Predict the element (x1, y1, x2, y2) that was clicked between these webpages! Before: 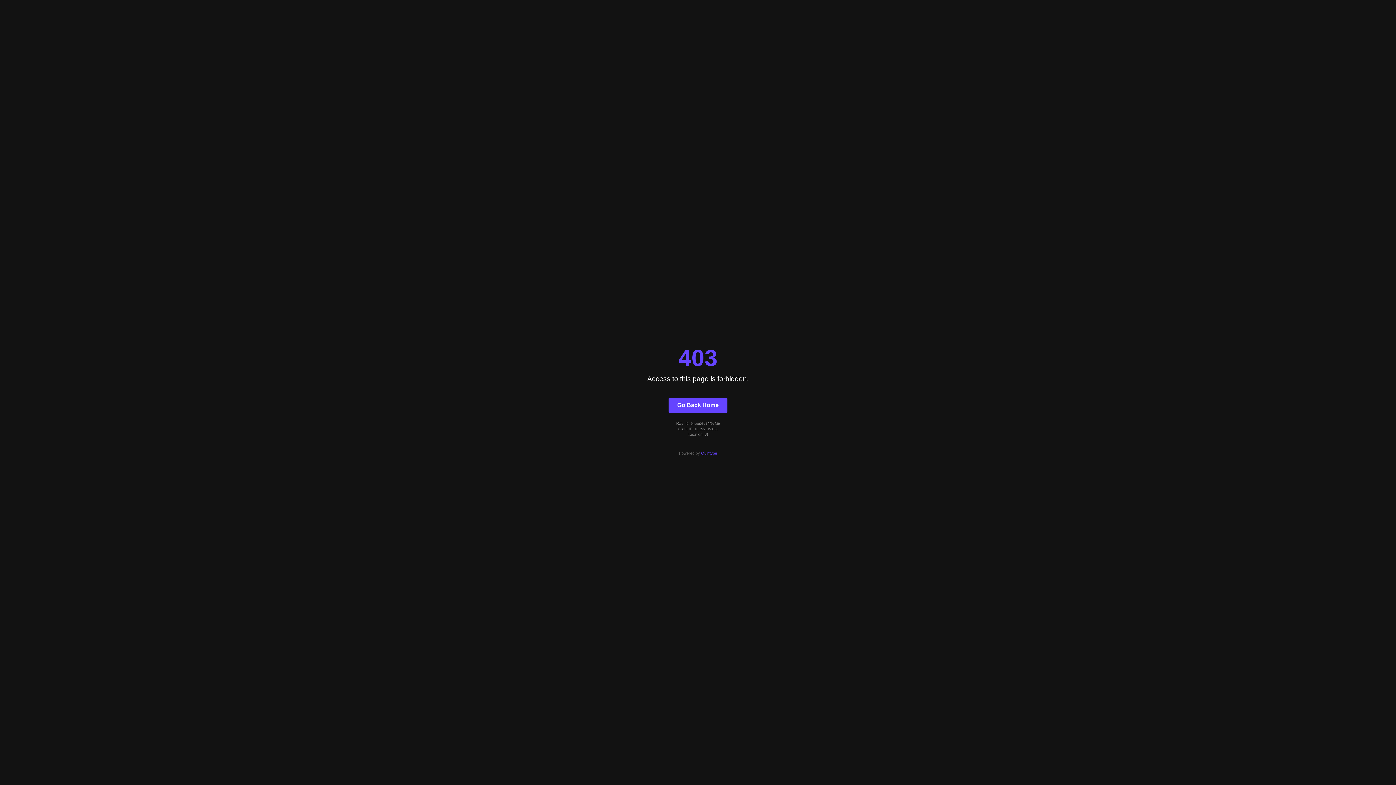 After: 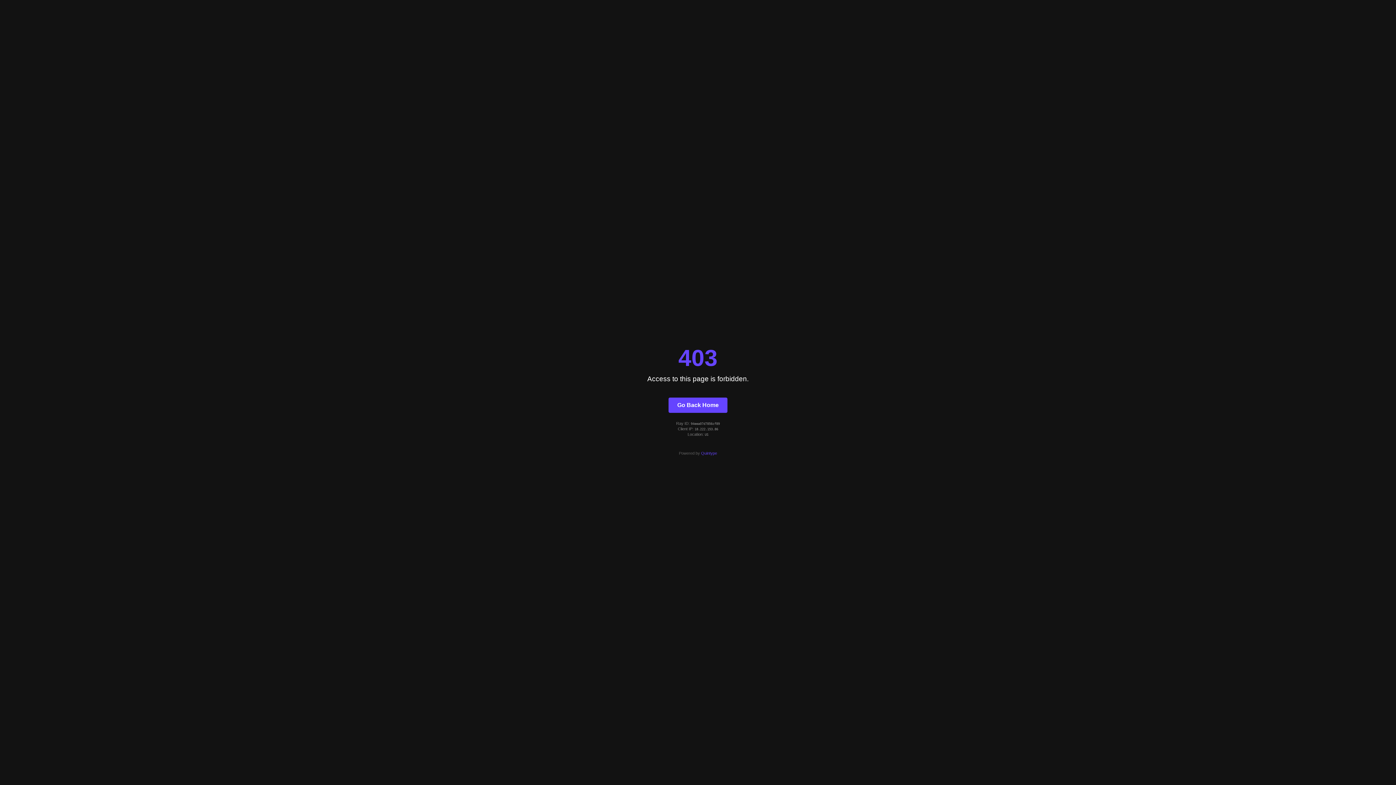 Action: label: Go Back Home bbox: (668, 397, 727, 412)